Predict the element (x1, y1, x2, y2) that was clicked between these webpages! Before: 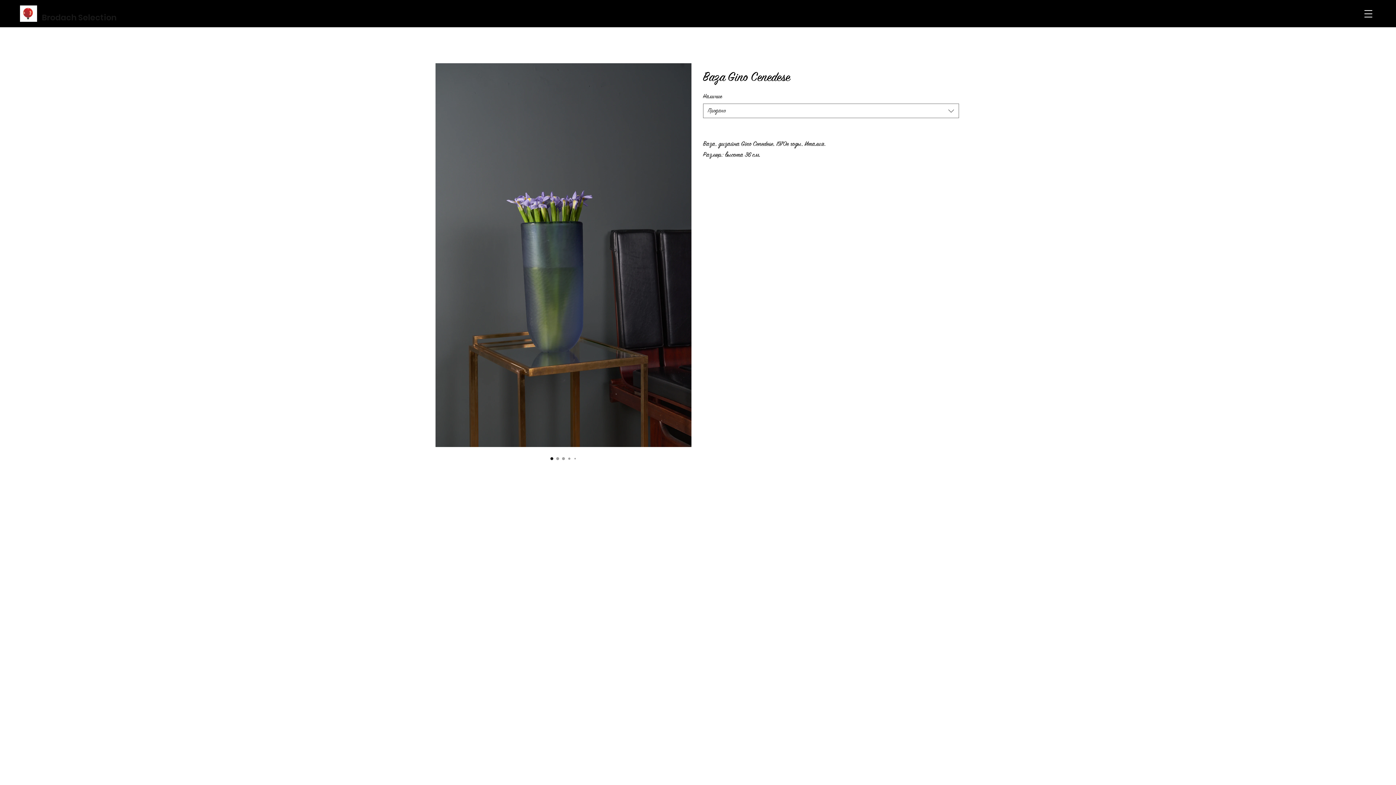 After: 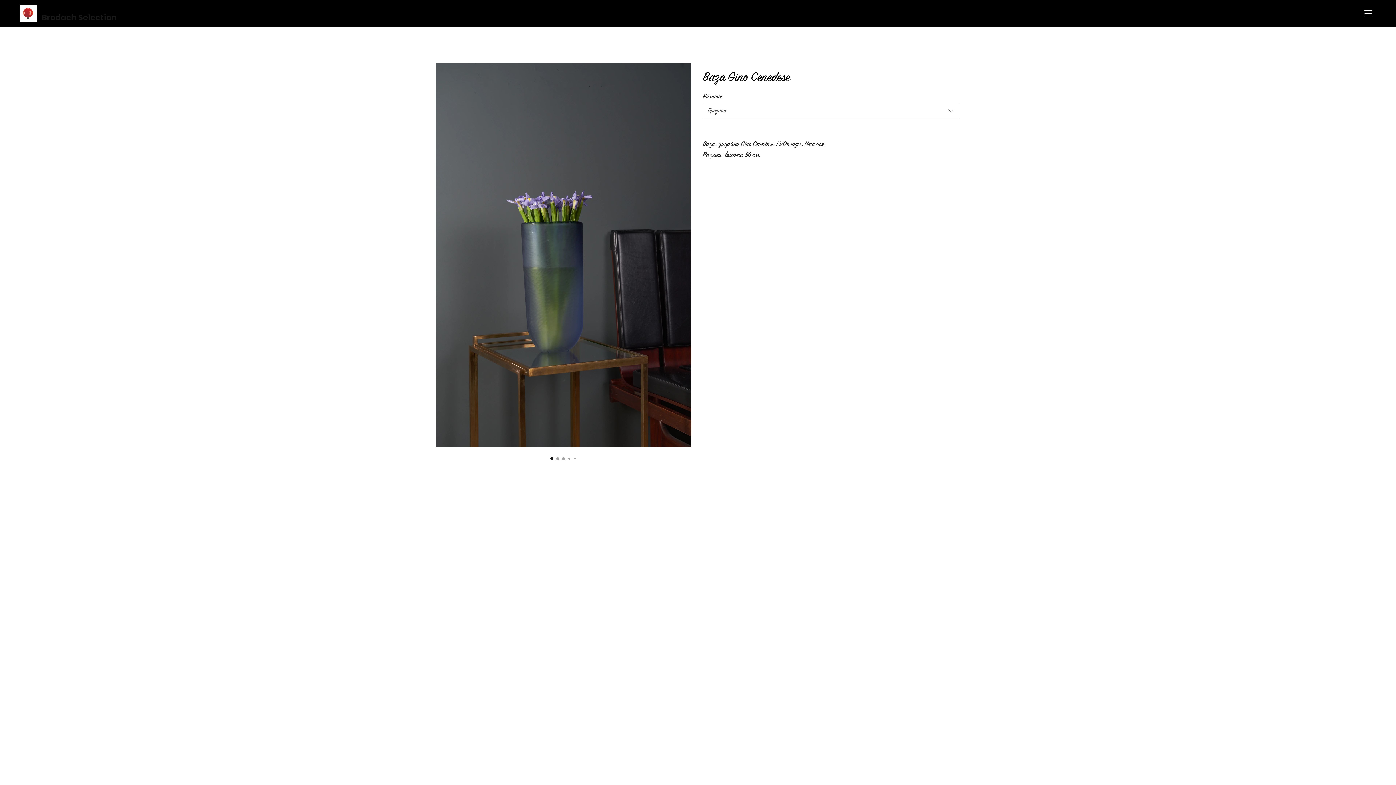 Action: bbox: (703, 103, 959, 118) label: Продано